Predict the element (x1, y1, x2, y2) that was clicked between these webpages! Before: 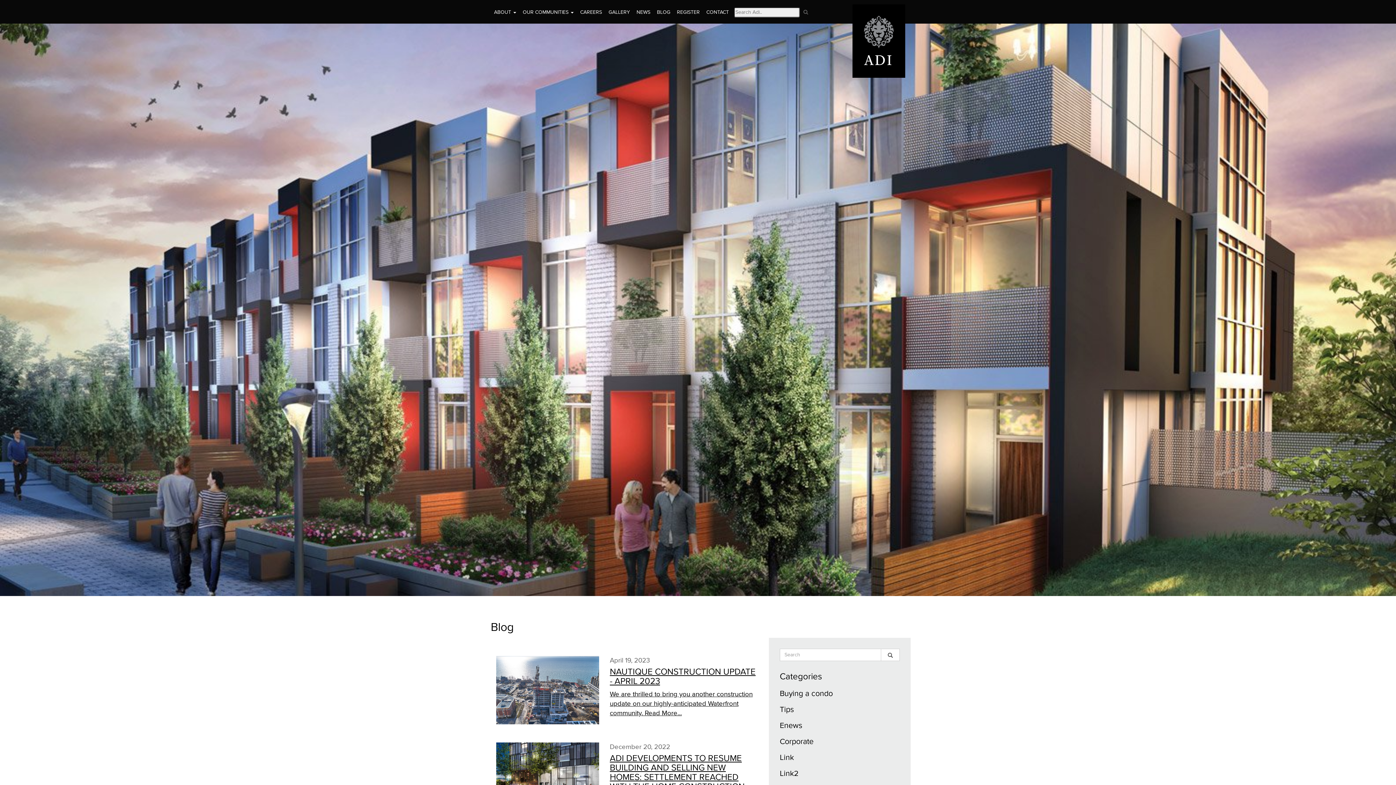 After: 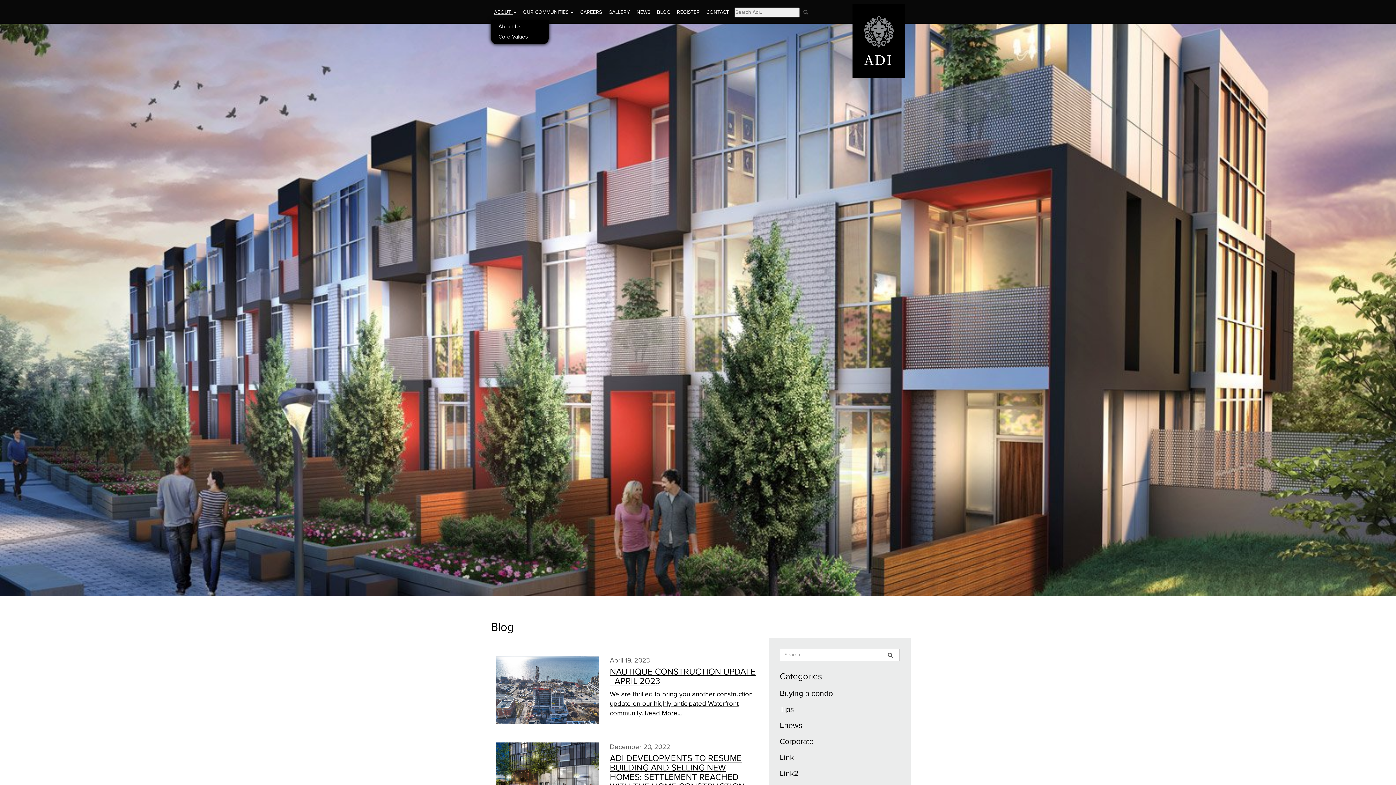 Action: label: ABOUT  bbox: (490, 5, 519, 19)